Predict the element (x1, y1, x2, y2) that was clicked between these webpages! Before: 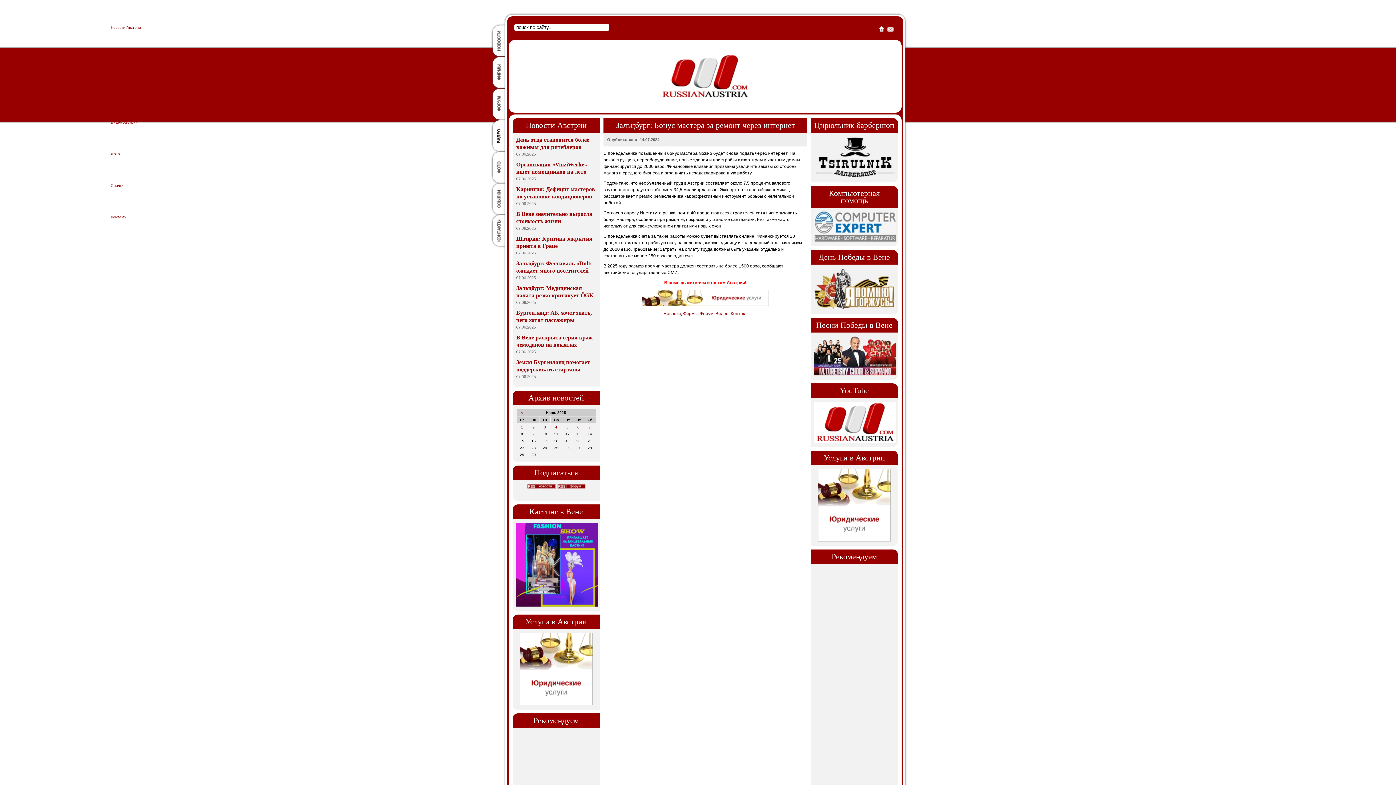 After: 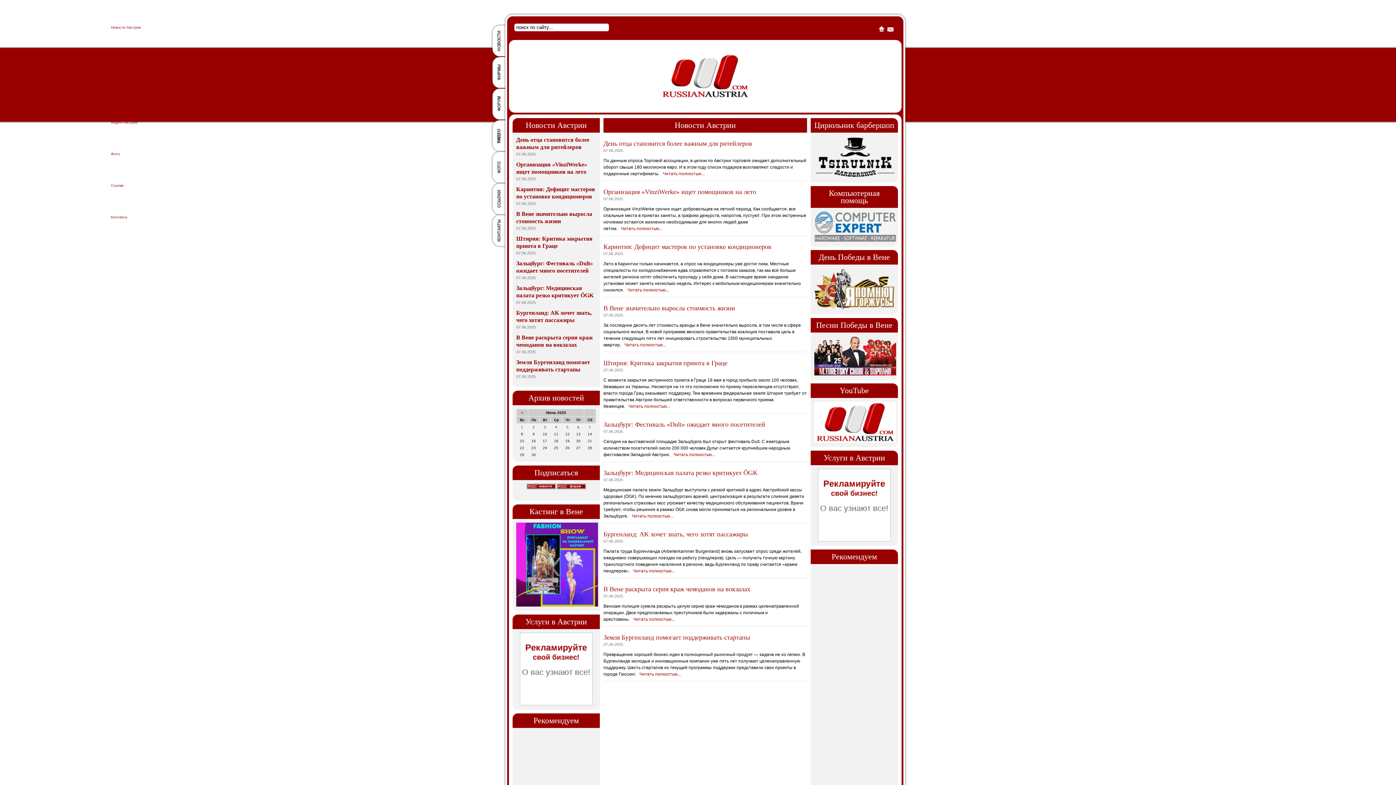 Action: bbox: (588, 425, 591, 429) label: 7